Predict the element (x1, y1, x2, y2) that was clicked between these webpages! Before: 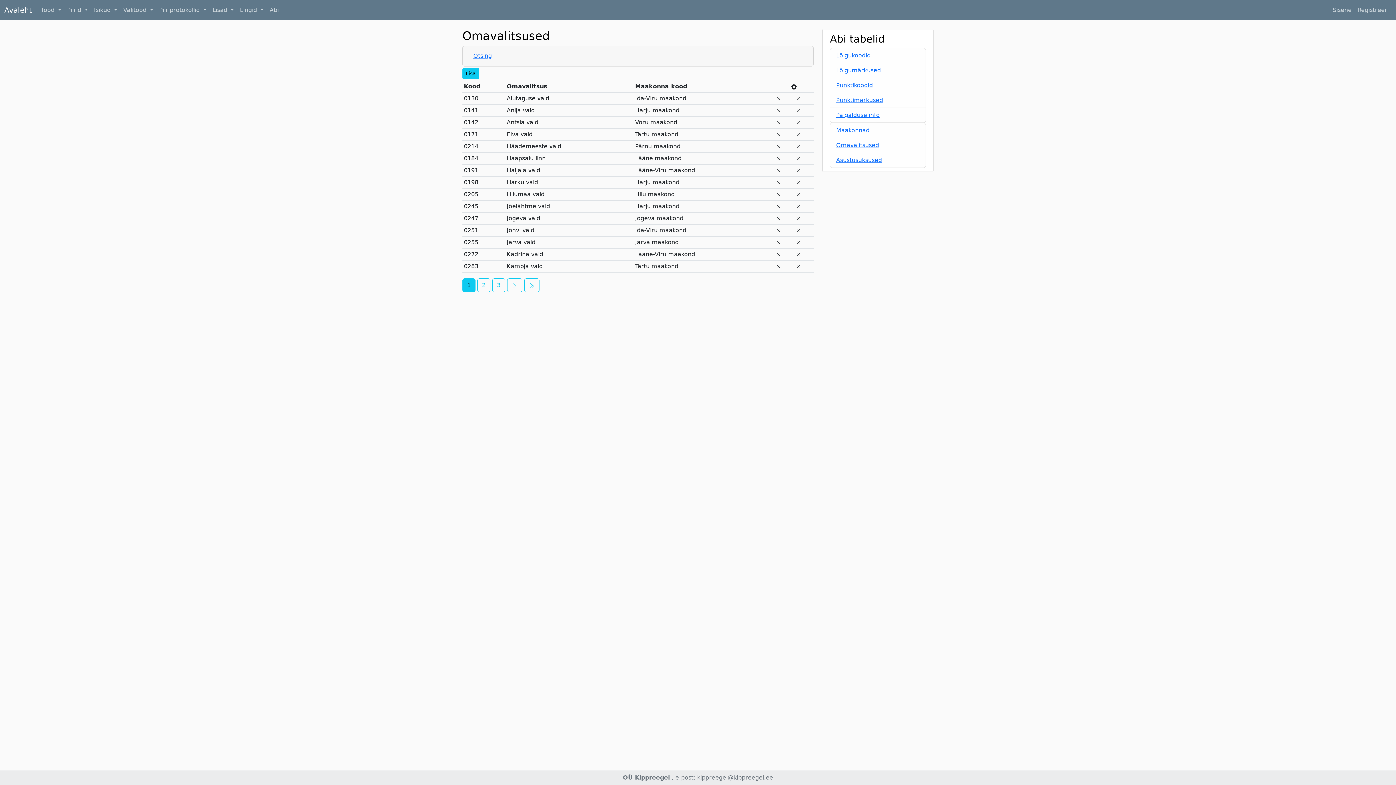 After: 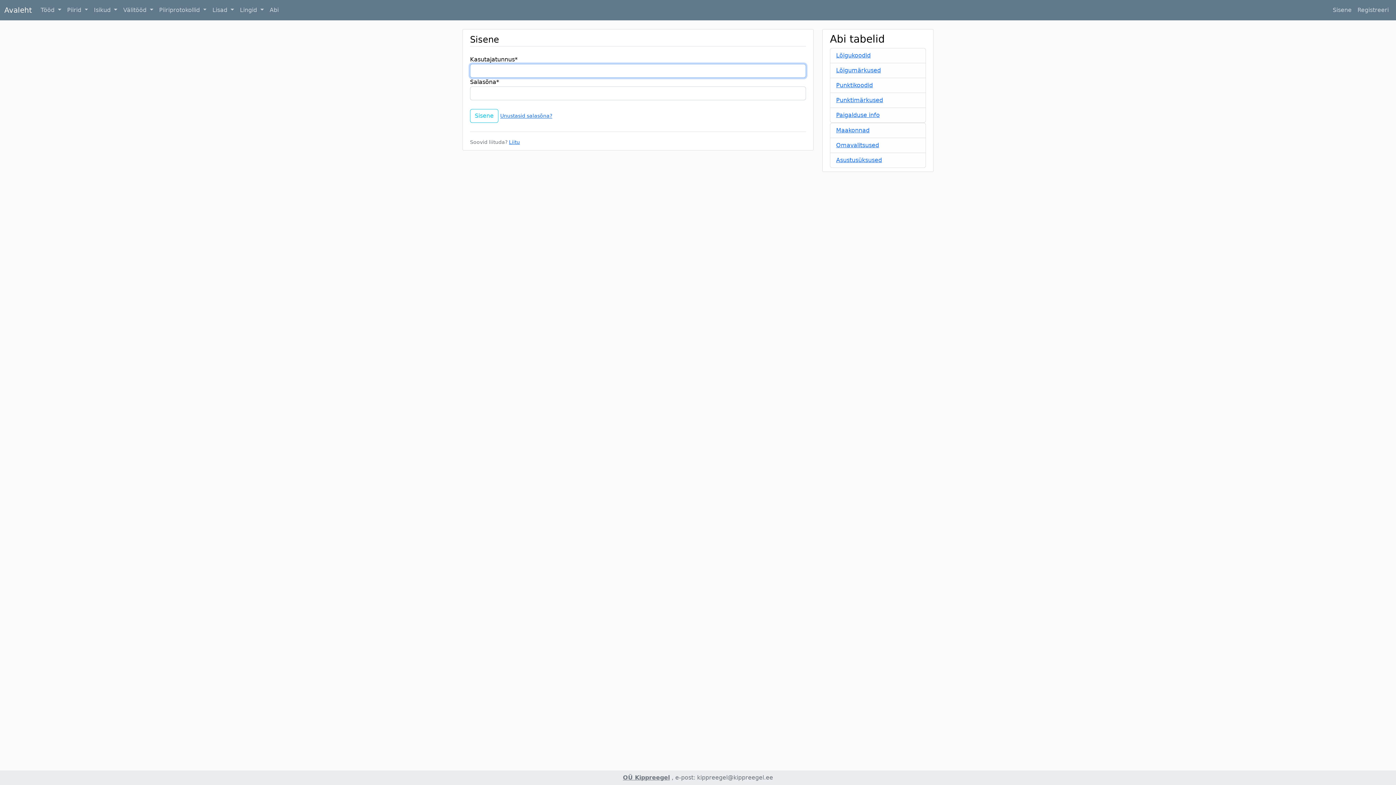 Action: label: Sisene bbox: (1330, 2, 1354, 17)